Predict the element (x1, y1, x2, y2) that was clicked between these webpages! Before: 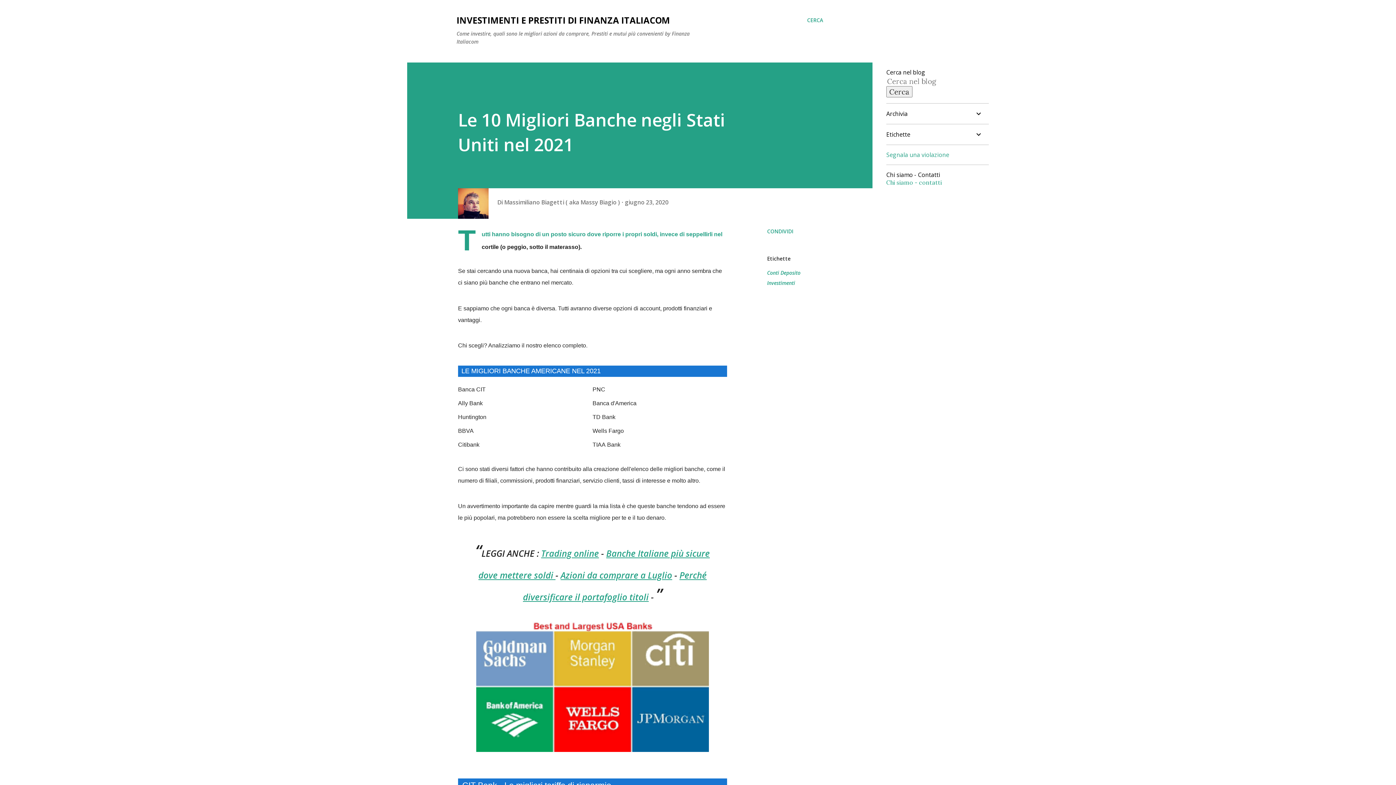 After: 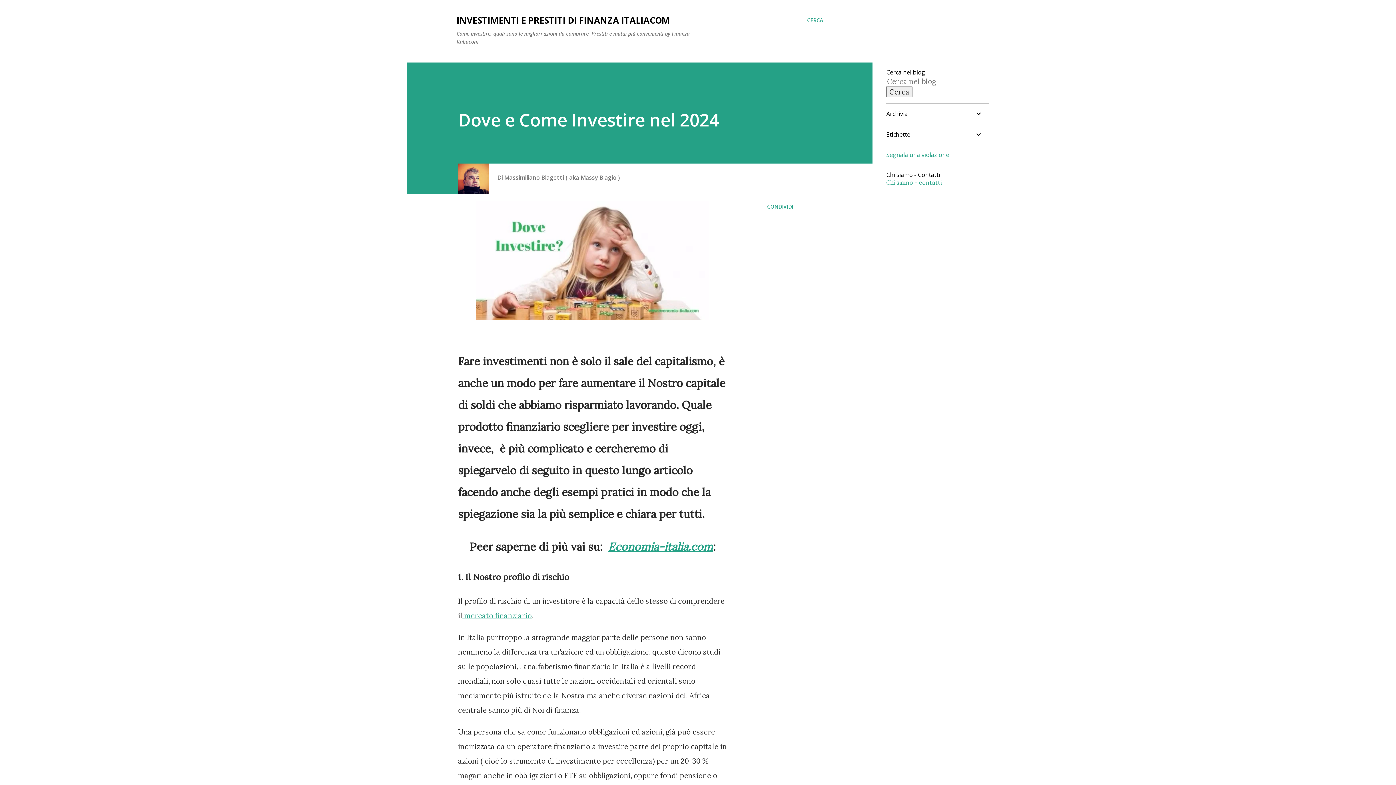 Action: label: Investimenti bbox: (767, 278, 800, 288)